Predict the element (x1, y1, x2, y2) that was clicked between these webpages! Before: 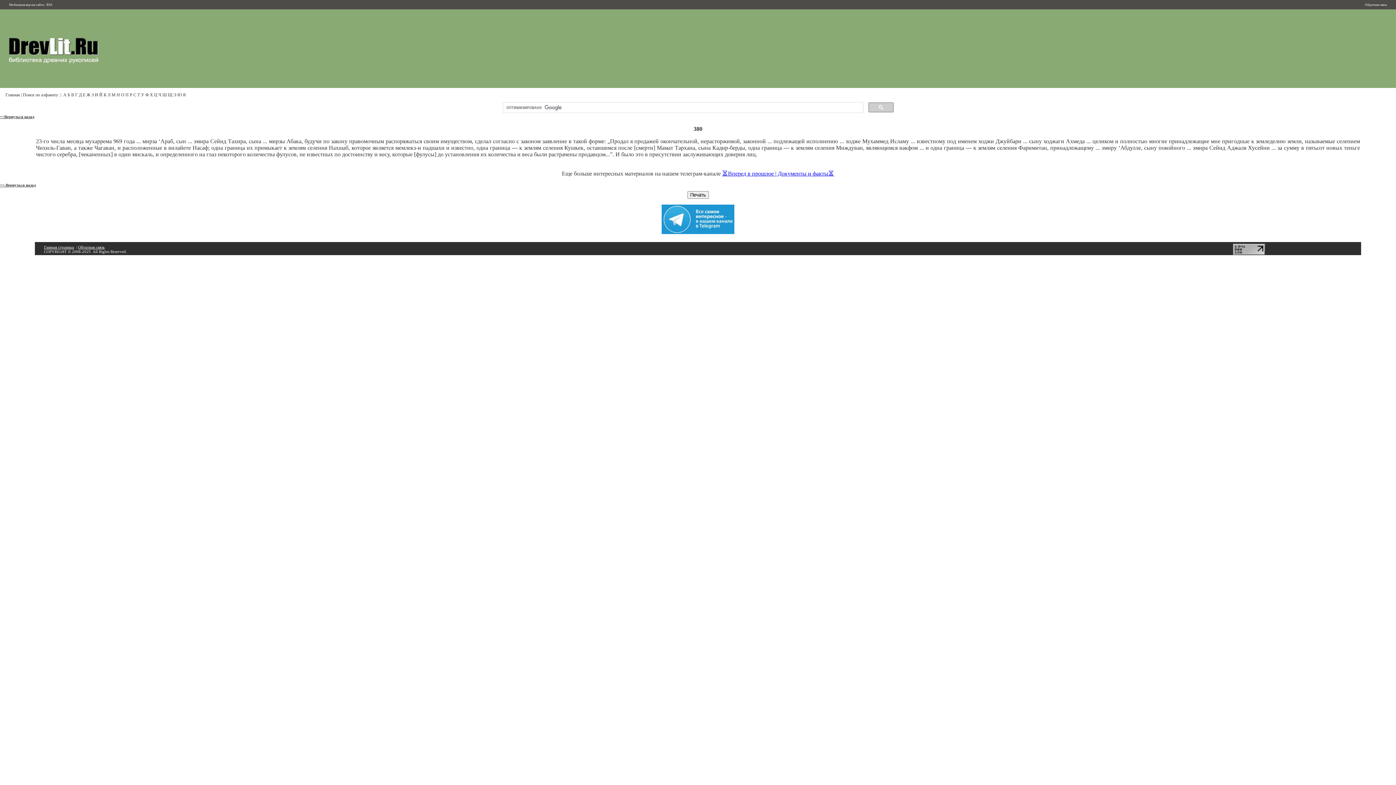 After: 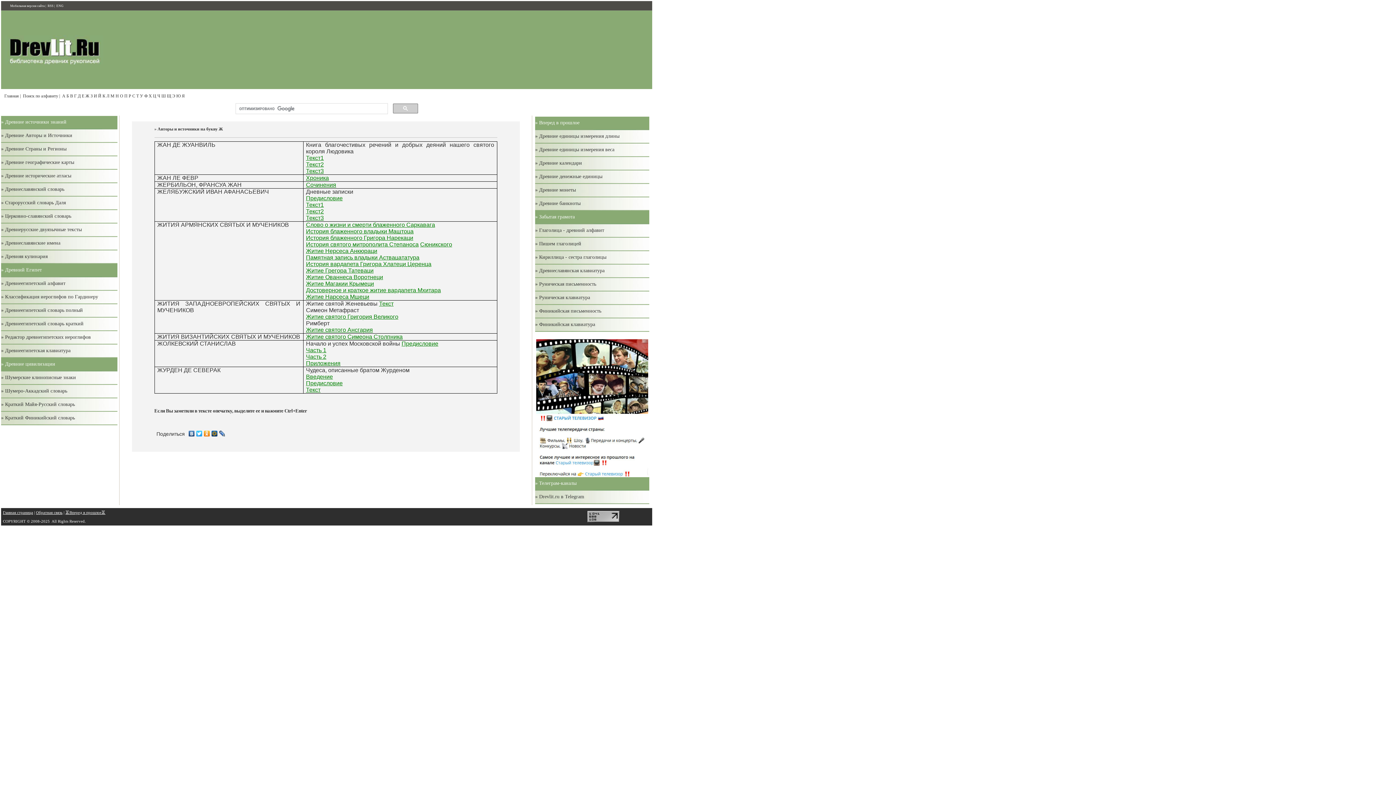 Action: label: Ж bbox: (86, 92, 90, 97)